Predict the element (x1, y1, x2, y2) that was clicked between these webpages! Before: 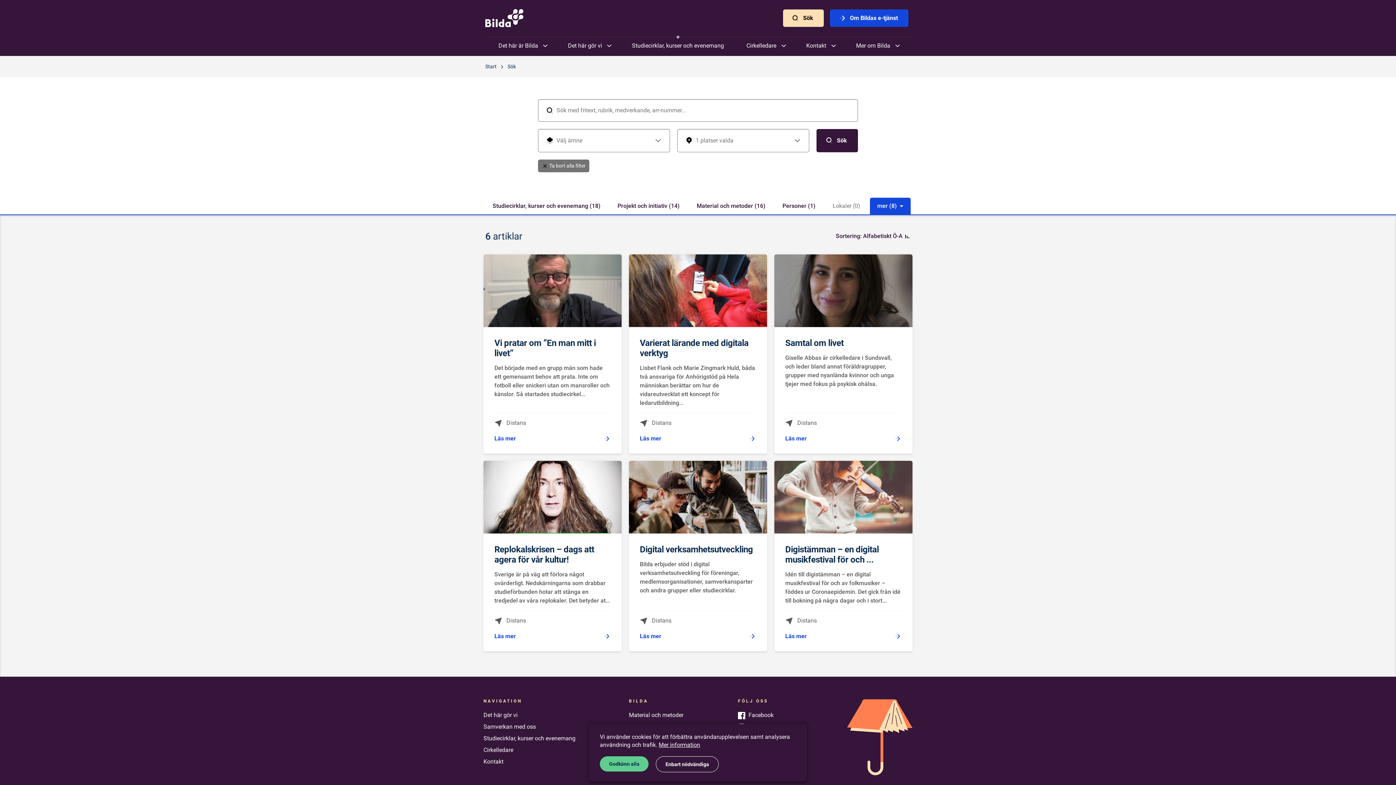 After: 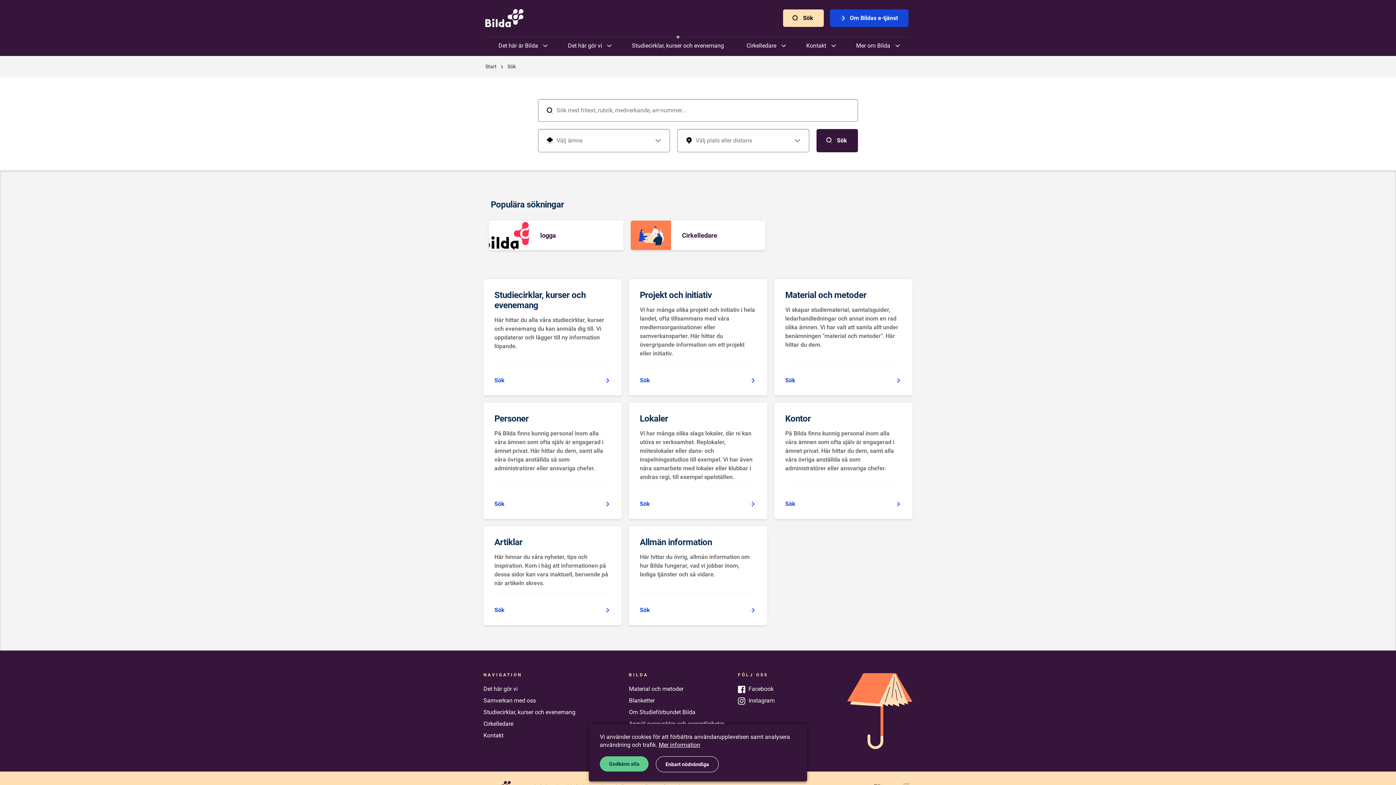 Action: label: Sök bbox: (507, 55, 516, 77)